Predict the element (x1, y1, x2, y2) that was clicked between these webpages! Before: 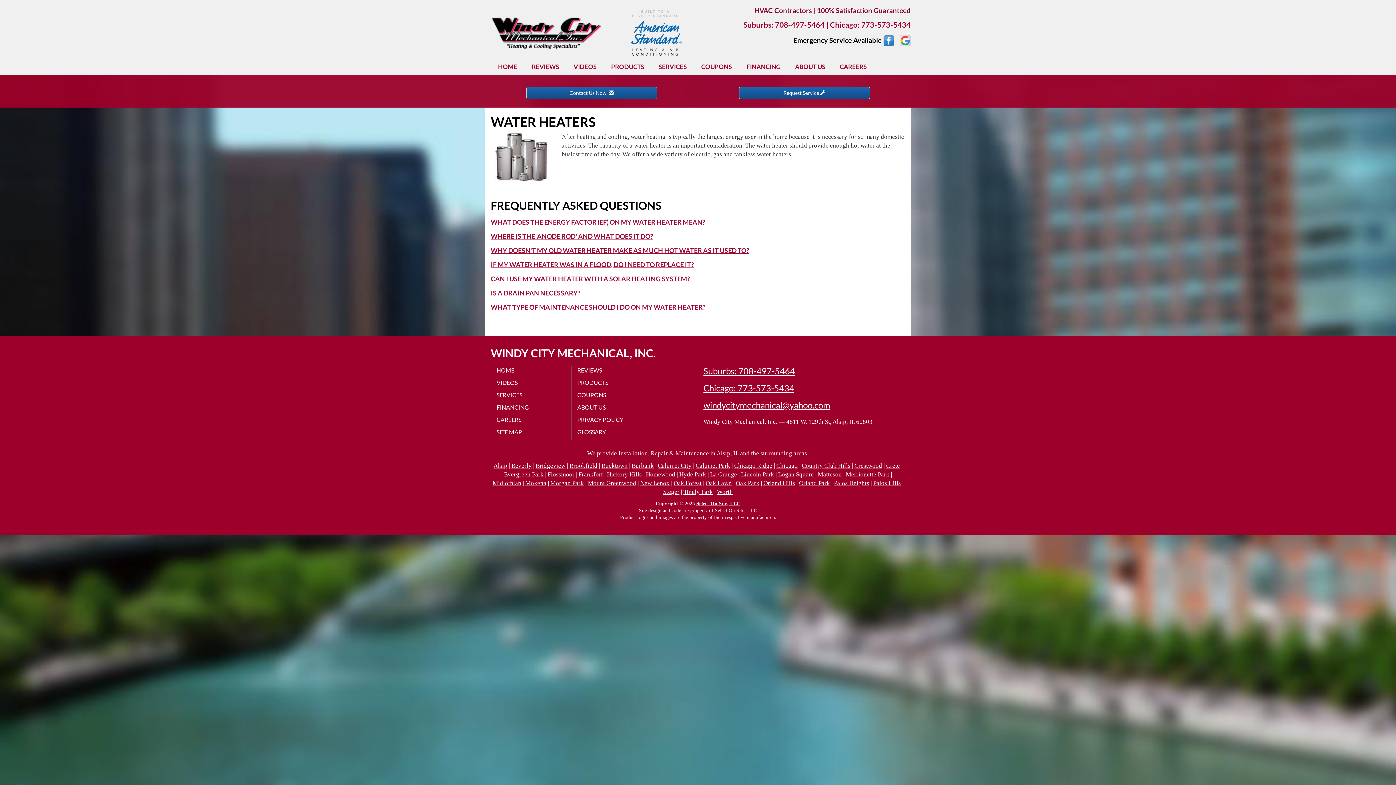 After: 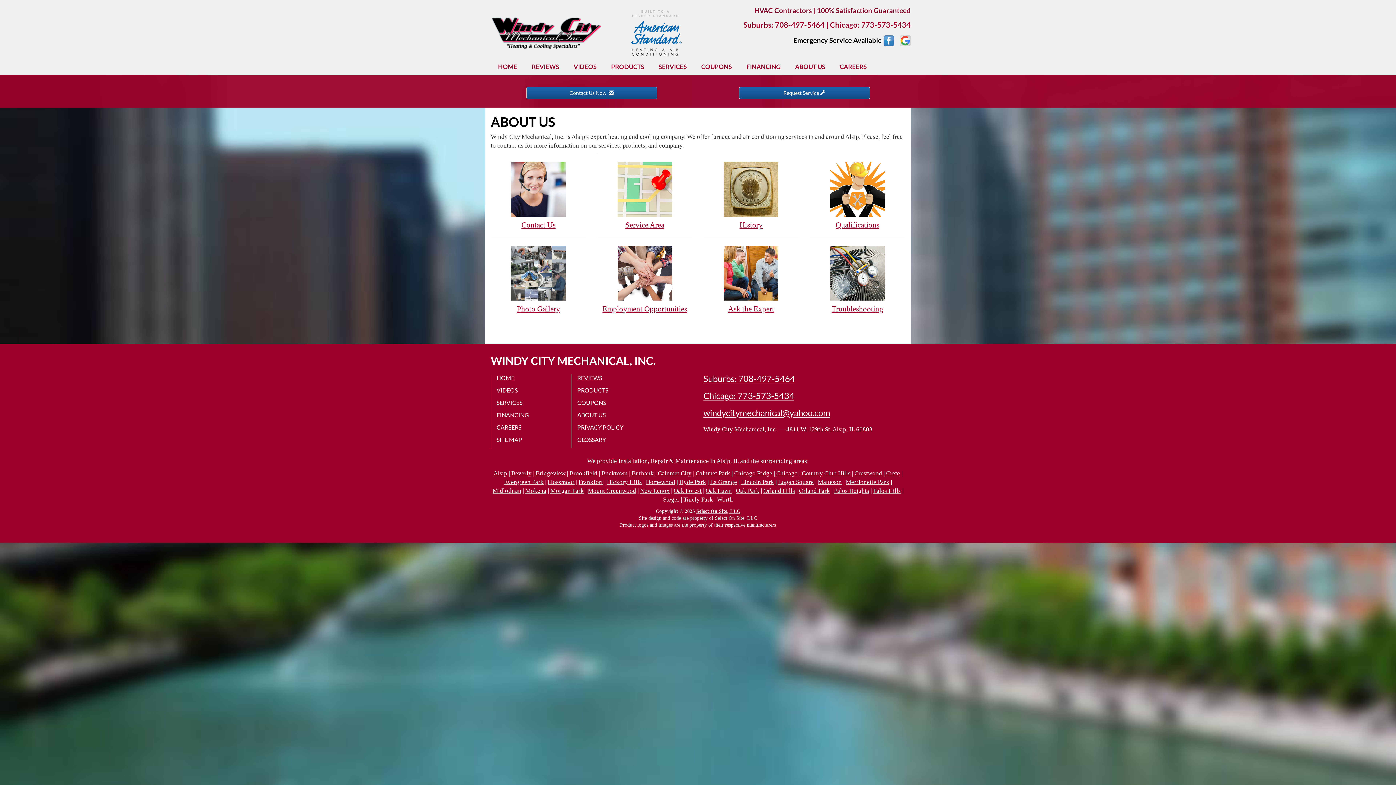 Action: bbox: (788, 58, 832, 74) label: ABOUT US